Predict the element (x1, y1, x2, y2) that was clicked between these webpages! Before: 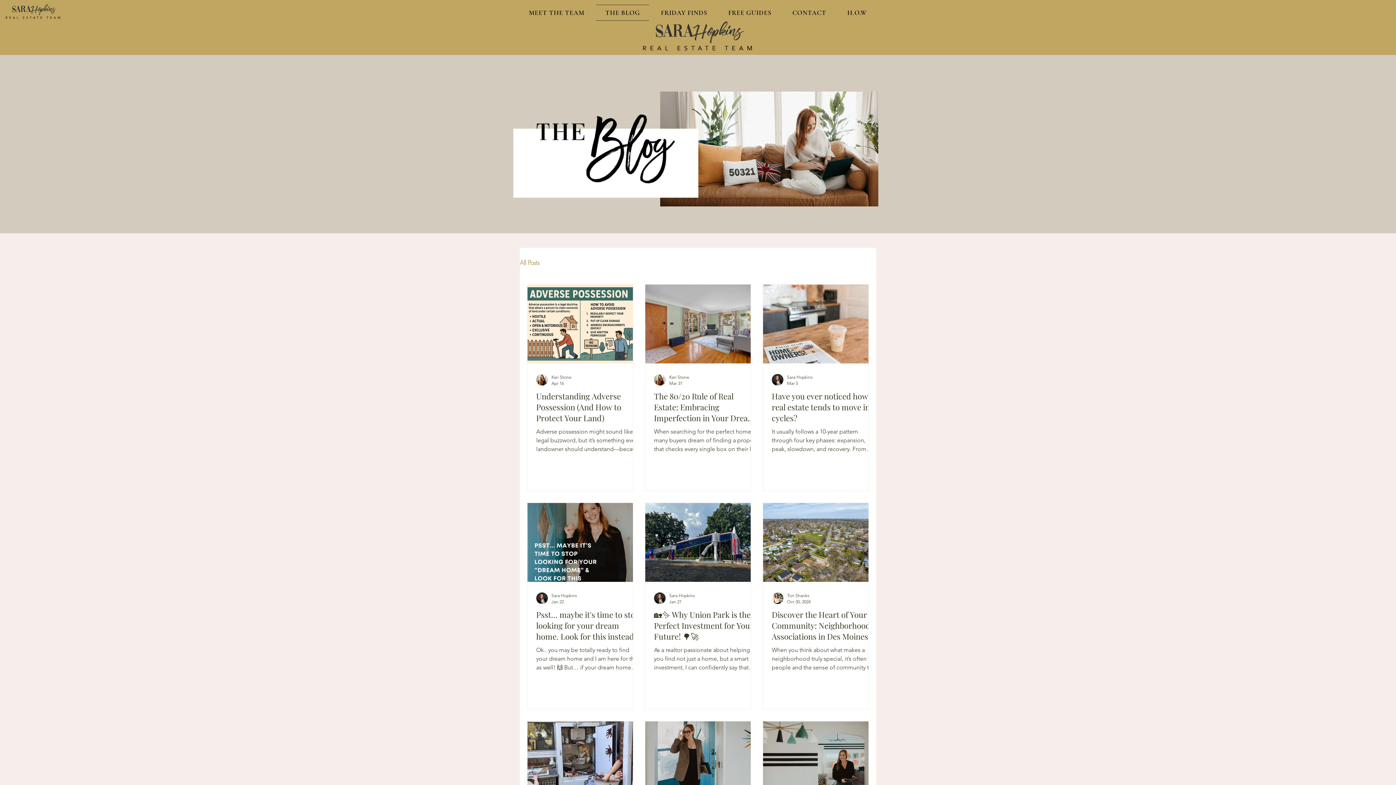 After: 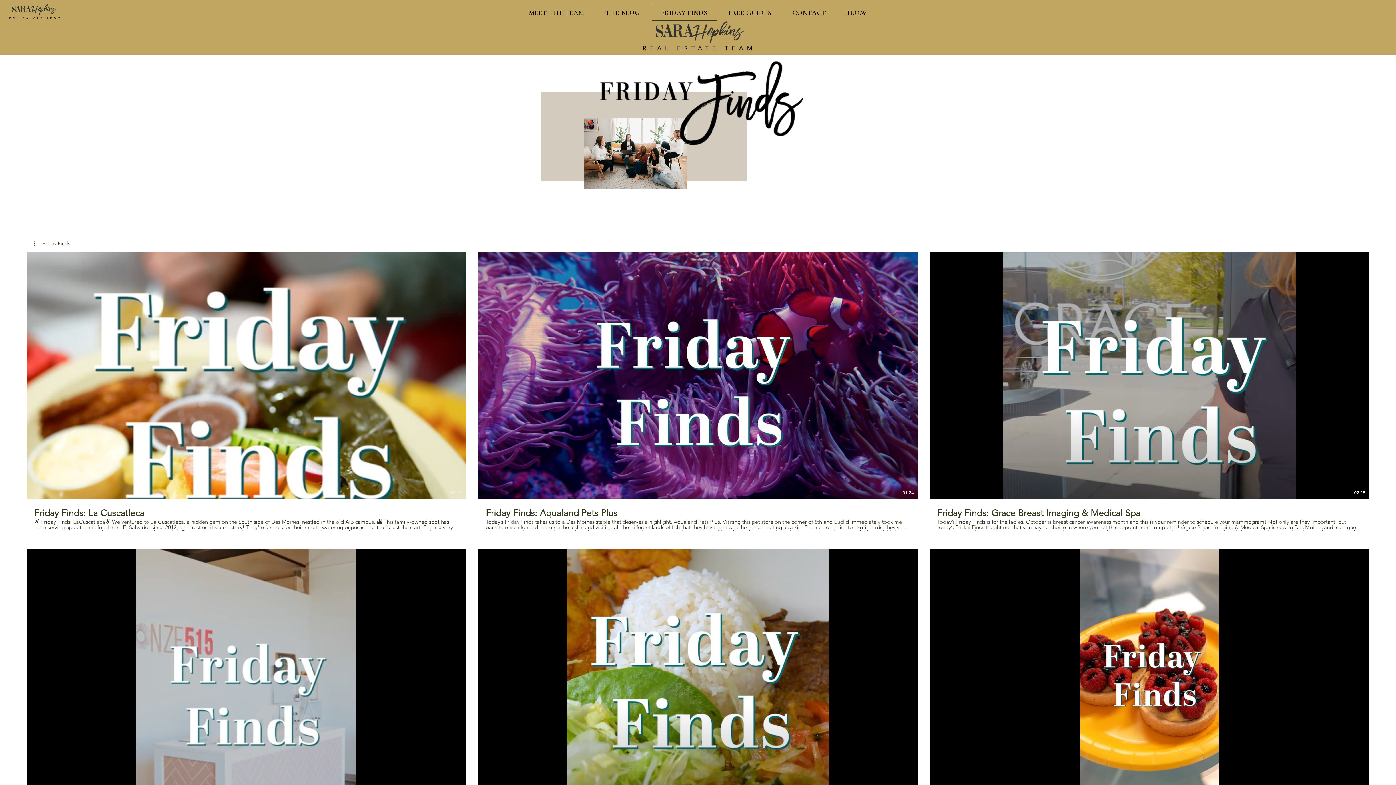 Action: label: FRIDAY FINDS bbox: (652, 4, 716, 20)